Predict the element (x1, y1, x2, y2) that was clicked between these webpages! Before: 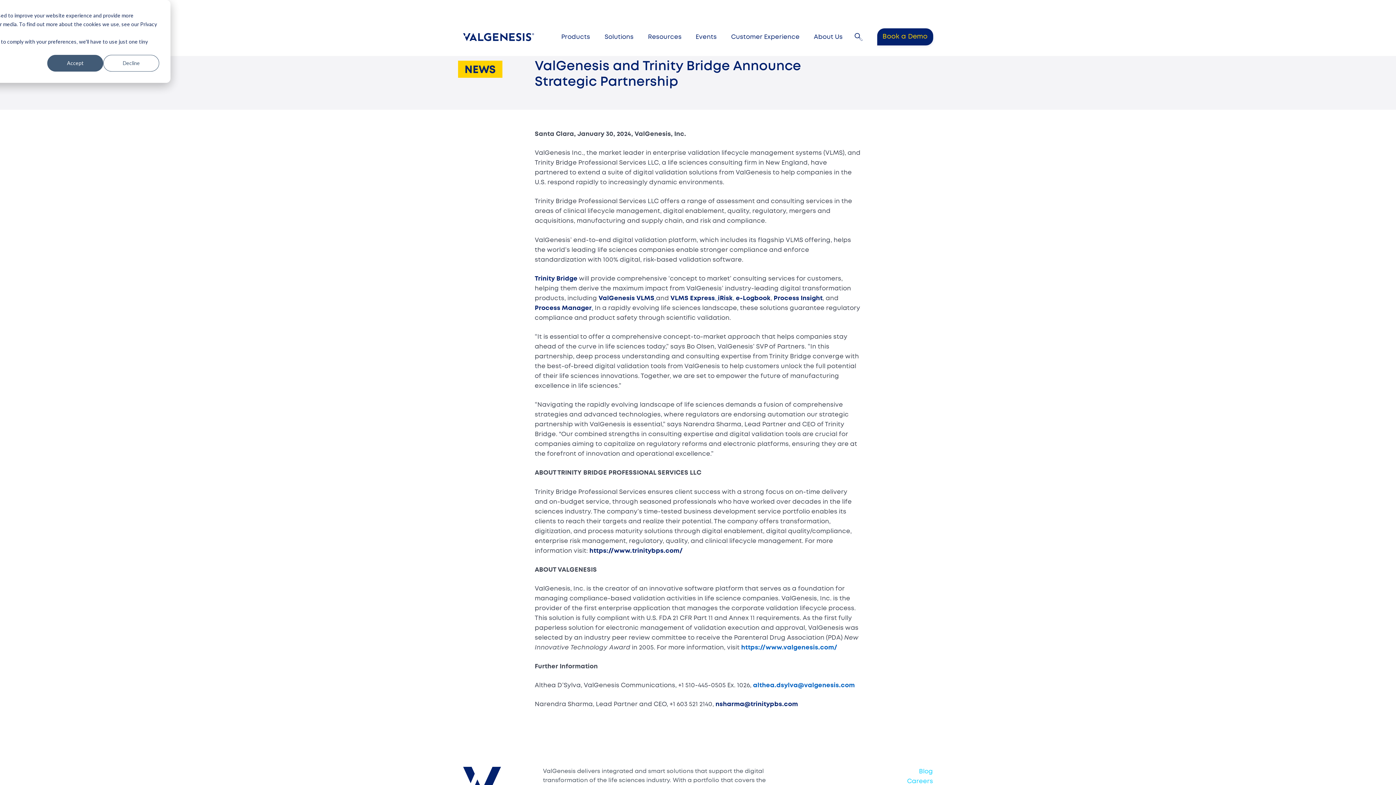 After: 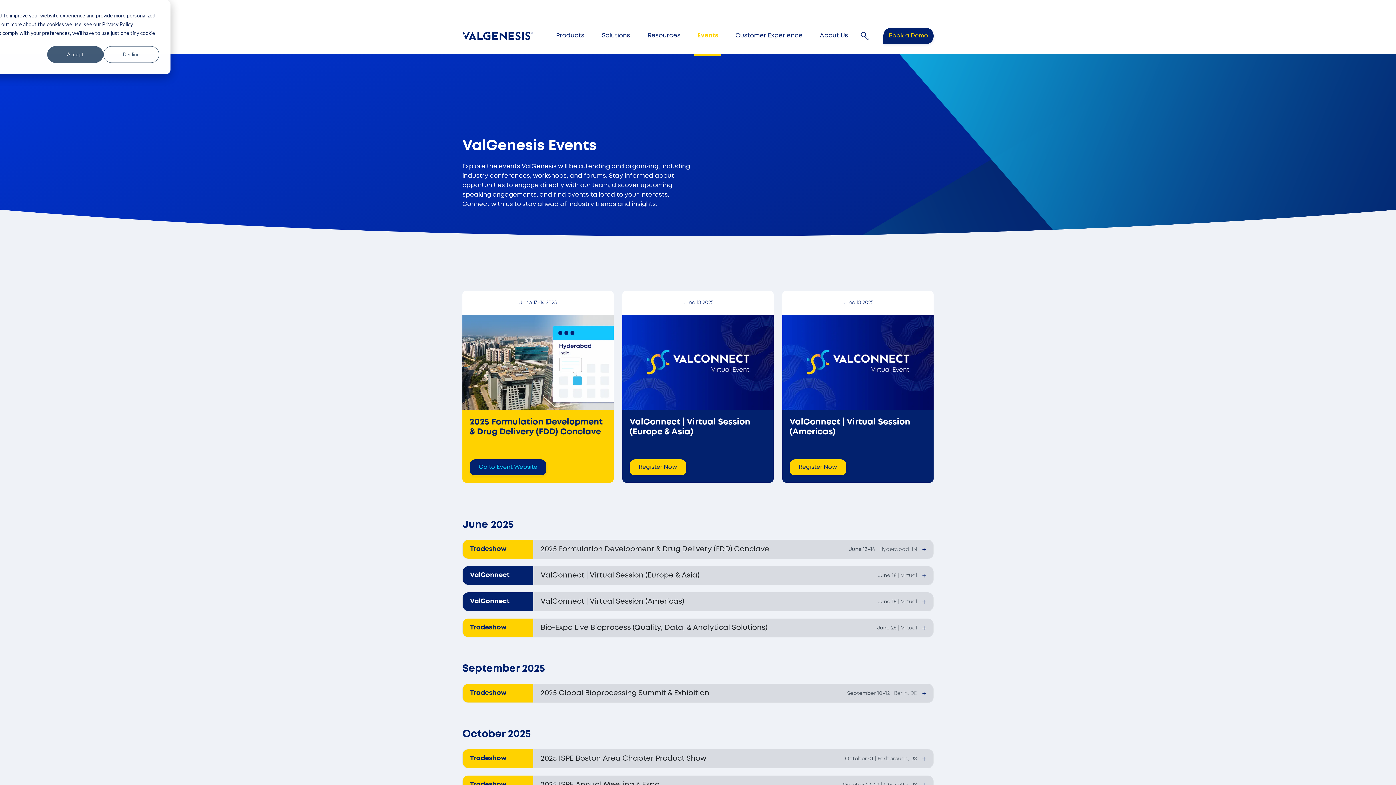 Action: bbox: (692, 25, 720, 48) label: Events